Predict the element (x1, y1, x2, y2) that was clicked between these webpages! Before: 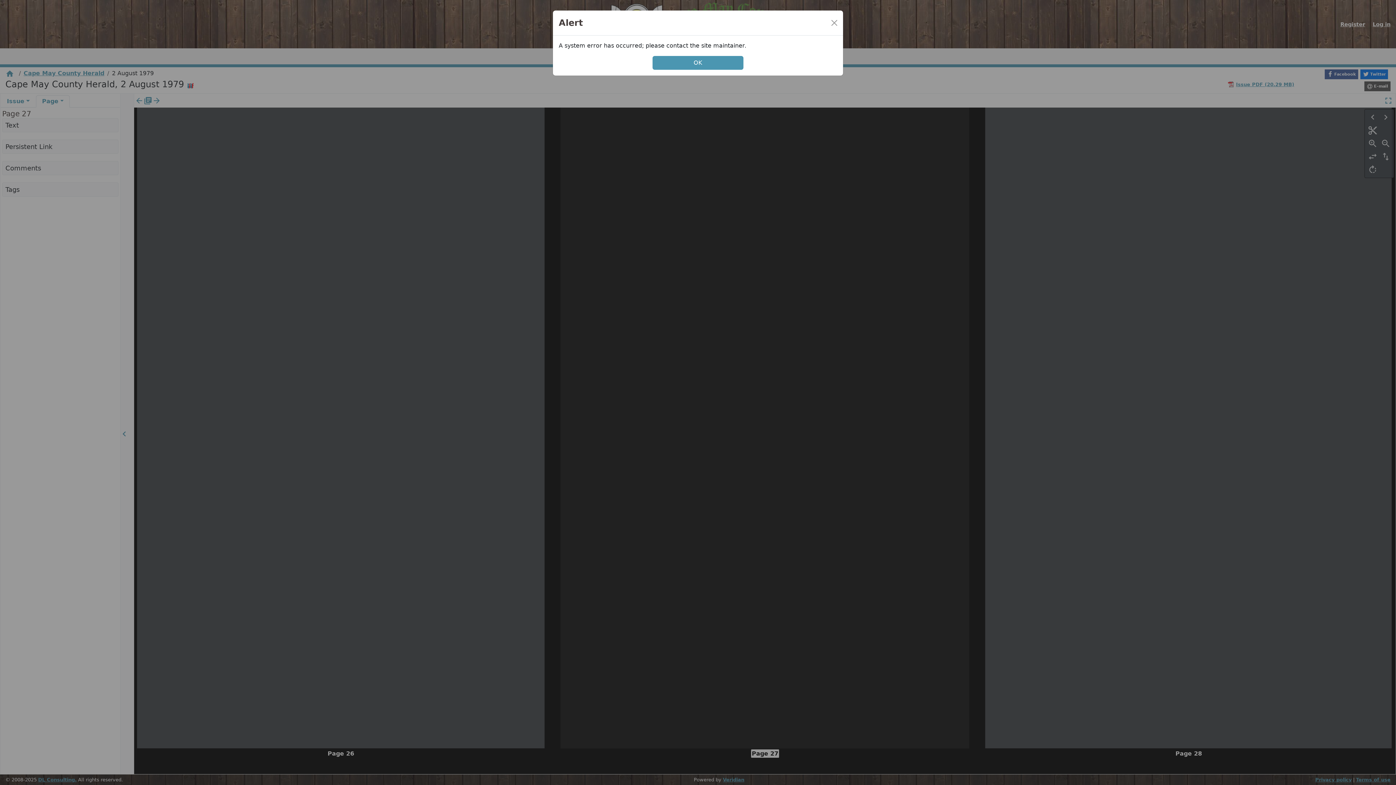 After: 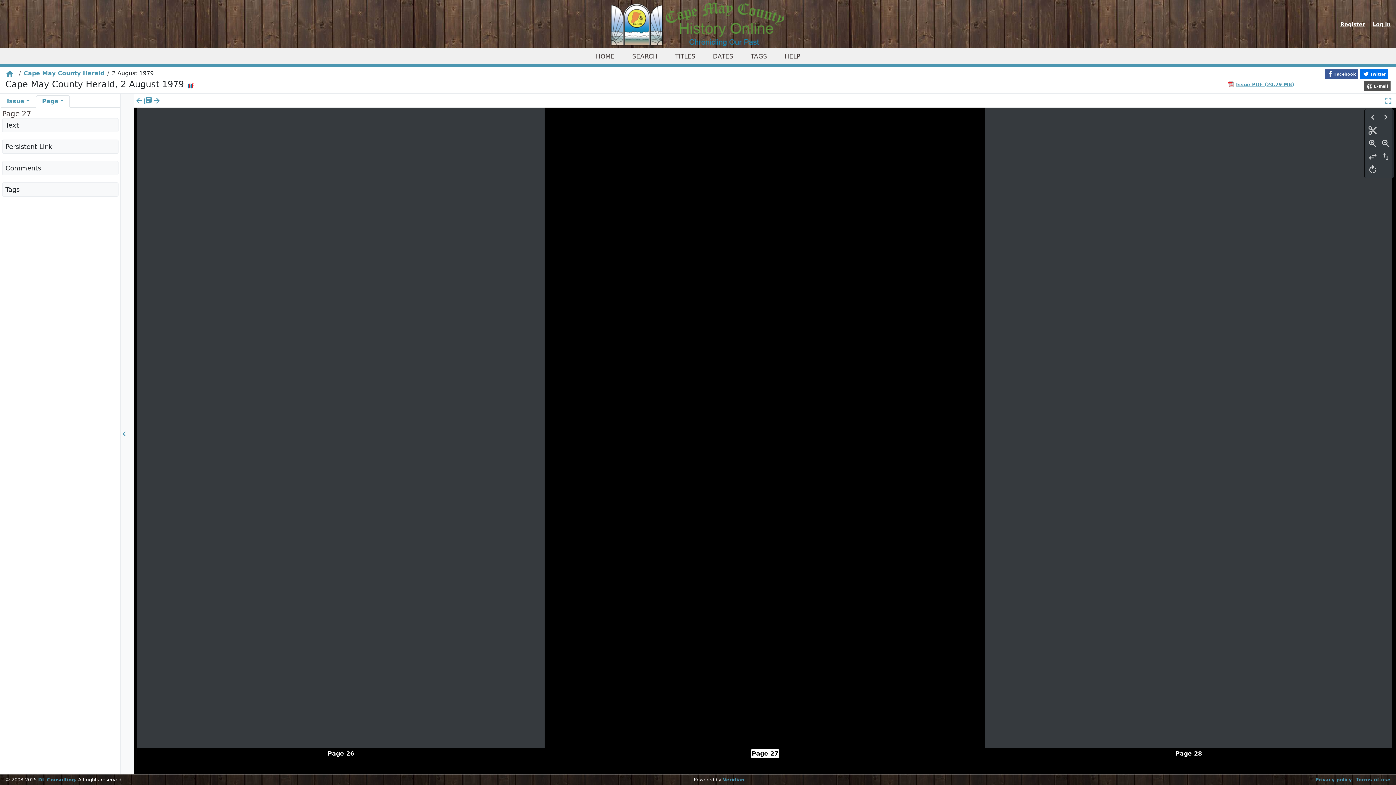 Action: bbox: (828, 17, 840, 28) label: Close